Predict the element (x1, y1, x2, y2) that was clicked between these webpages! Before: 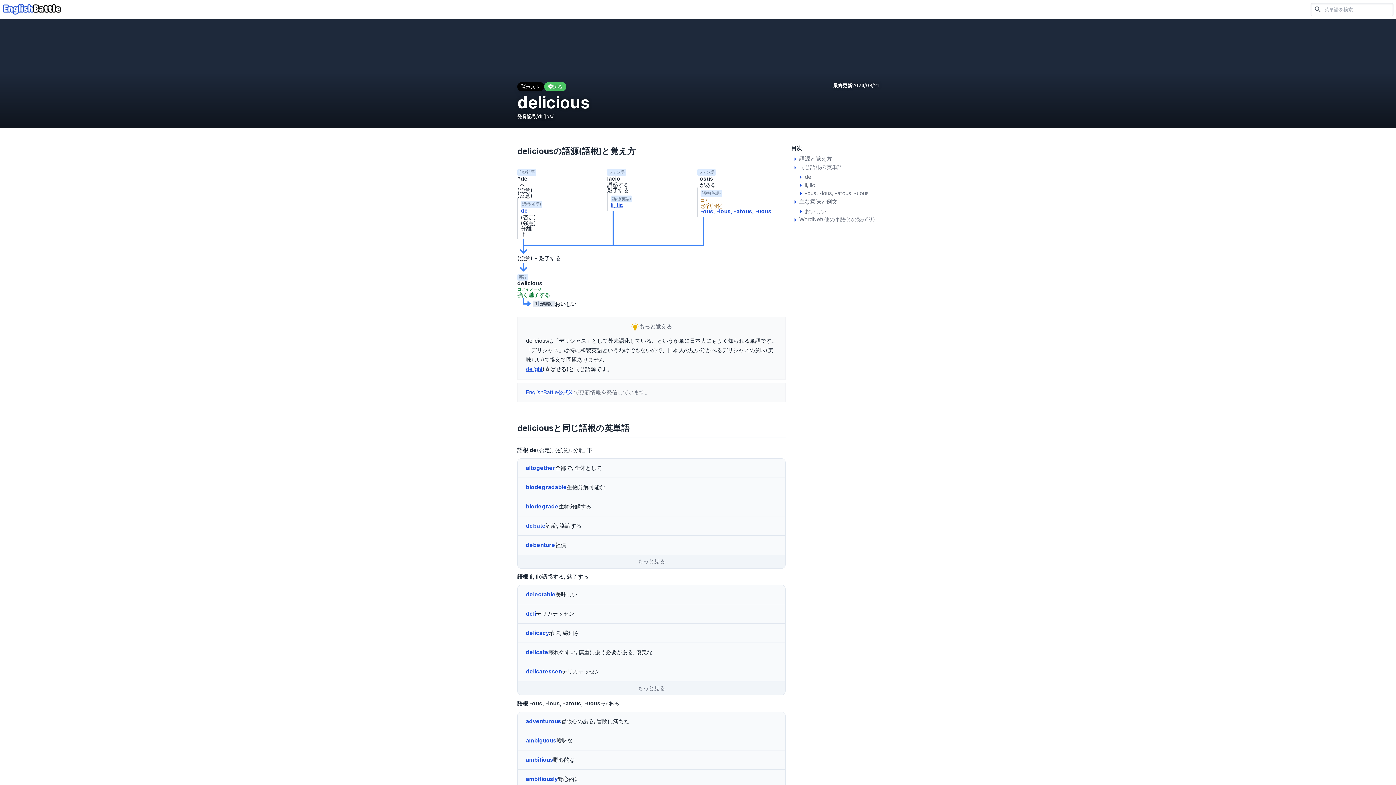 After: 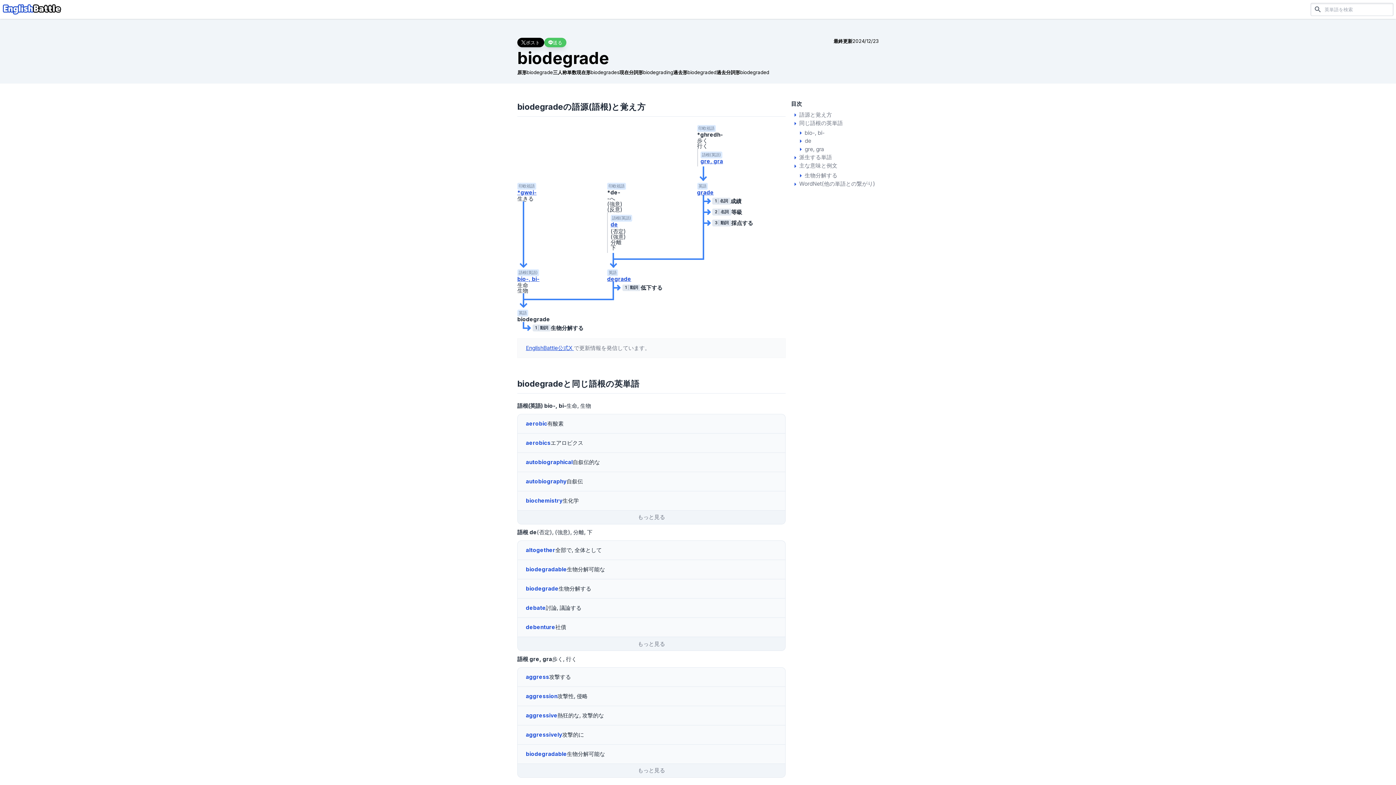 Action: bbox: (517, 497, 785, 516) label: biodegrade

生物分解する